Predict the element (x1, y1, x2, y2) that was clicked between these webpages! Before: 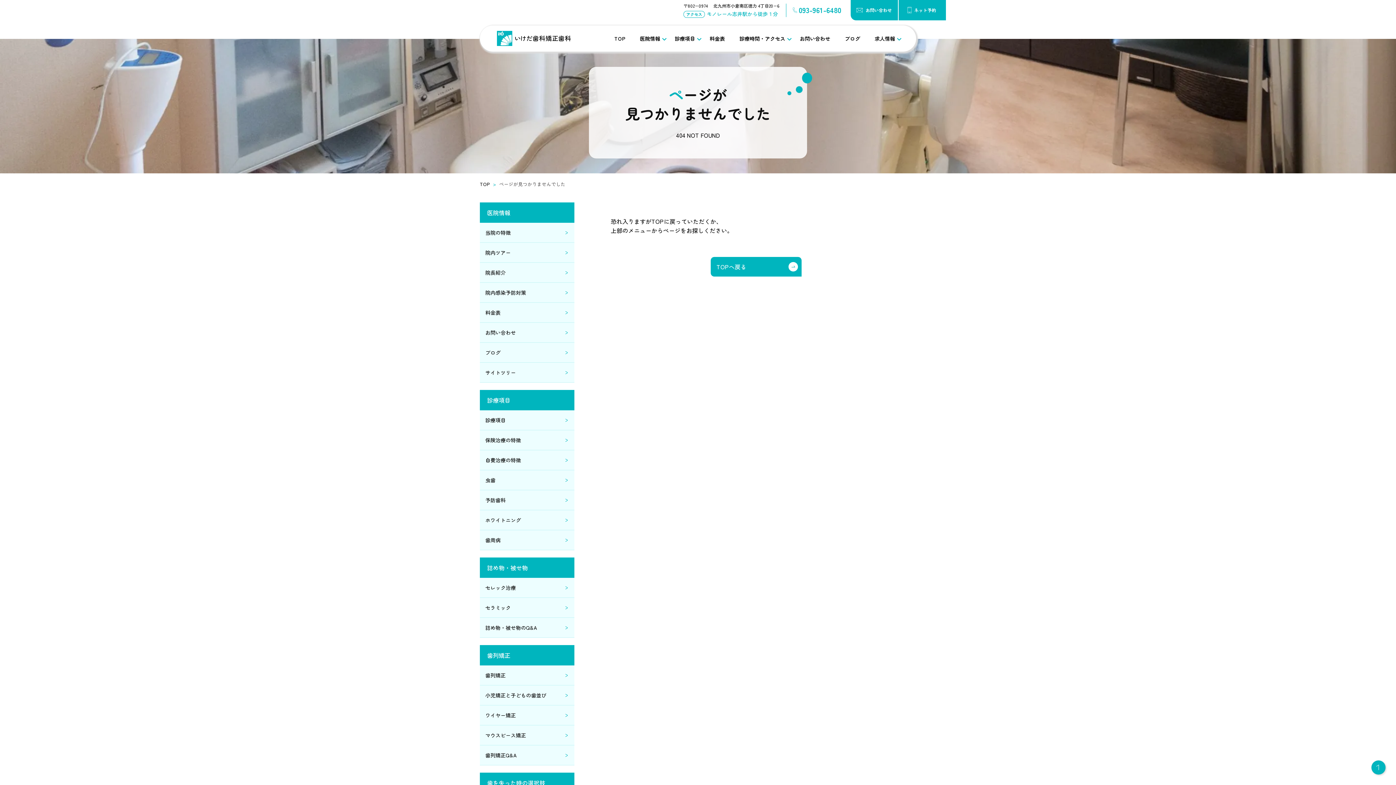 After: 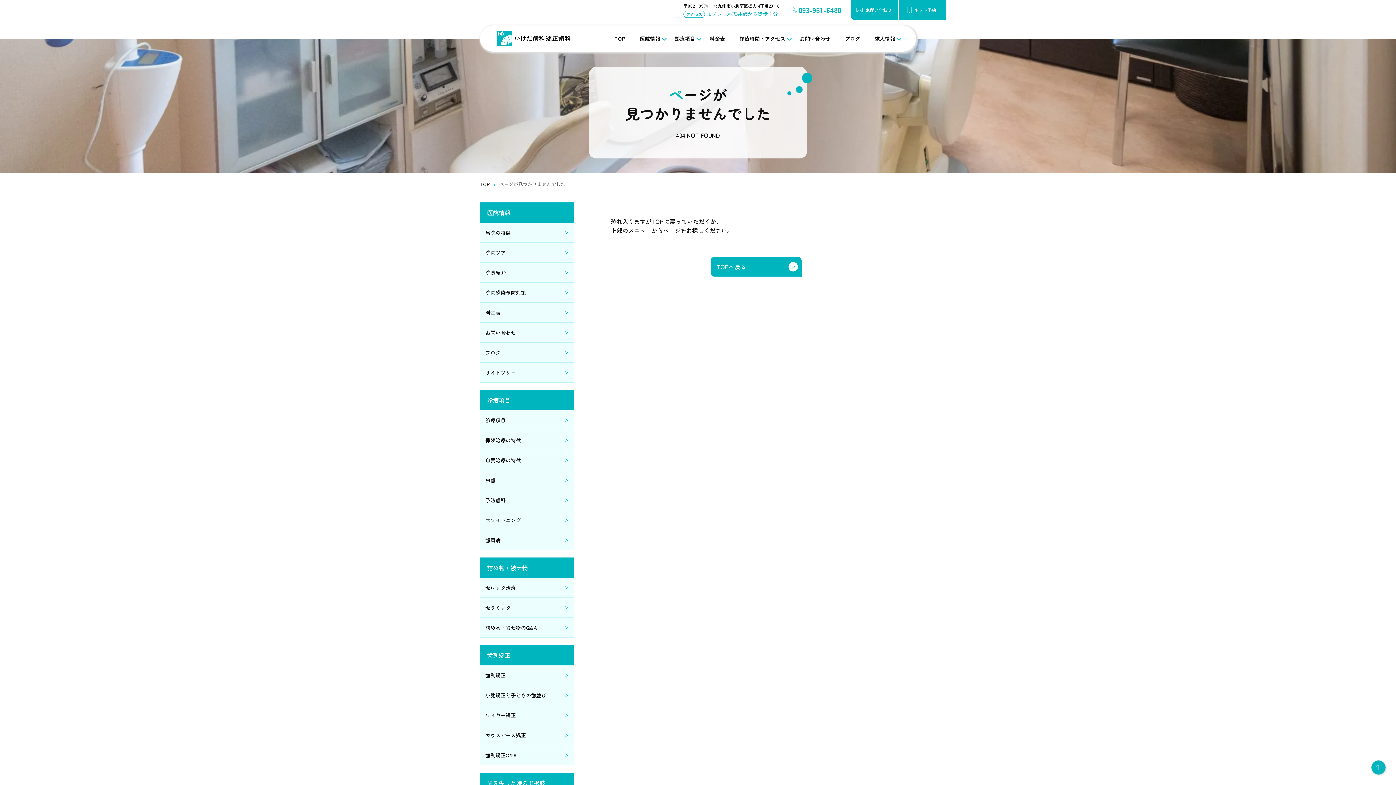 Action: bbox: (1370, 763, 1389, 771)